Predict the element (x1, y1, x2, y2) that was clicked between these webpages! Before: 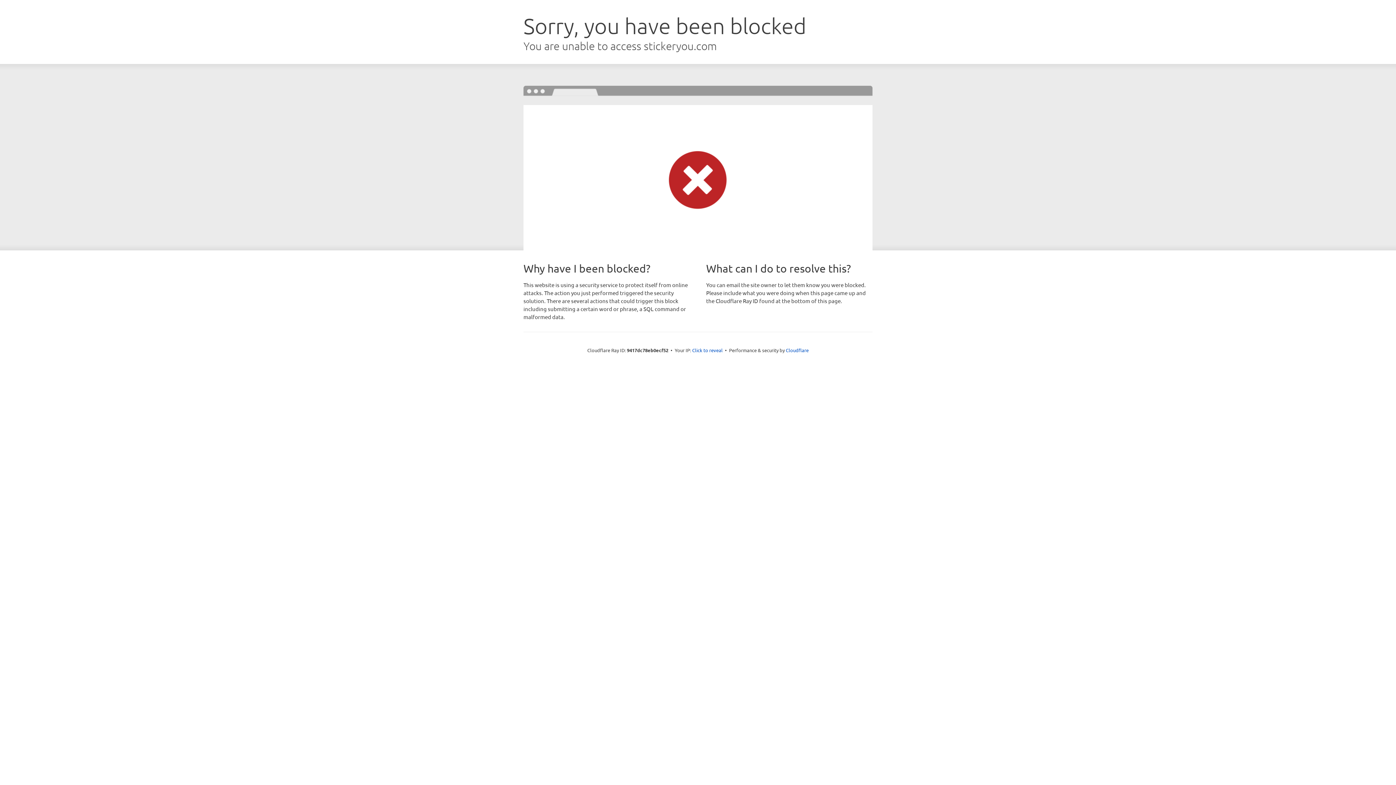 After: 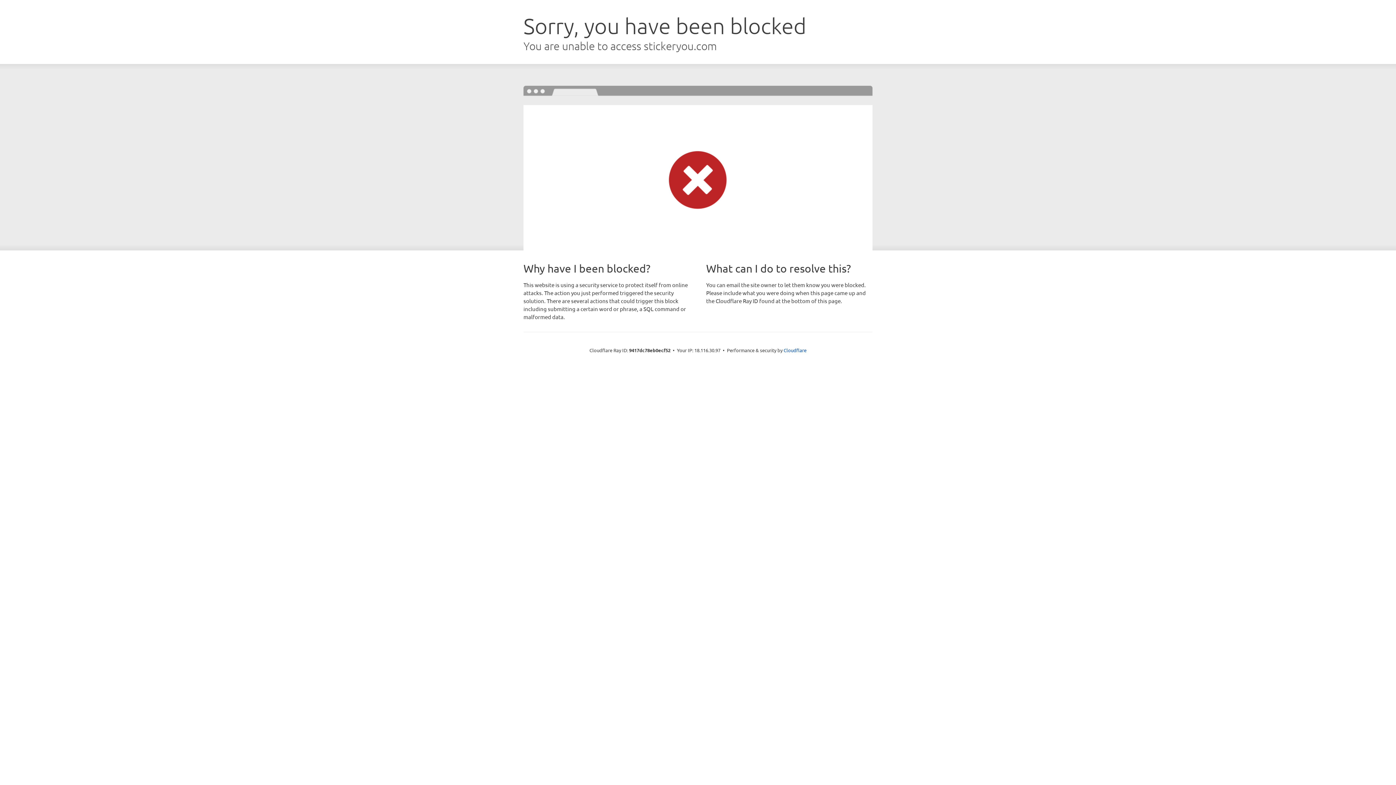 Action: label: Click to reveal bbox: (692, 346, 722, 353)